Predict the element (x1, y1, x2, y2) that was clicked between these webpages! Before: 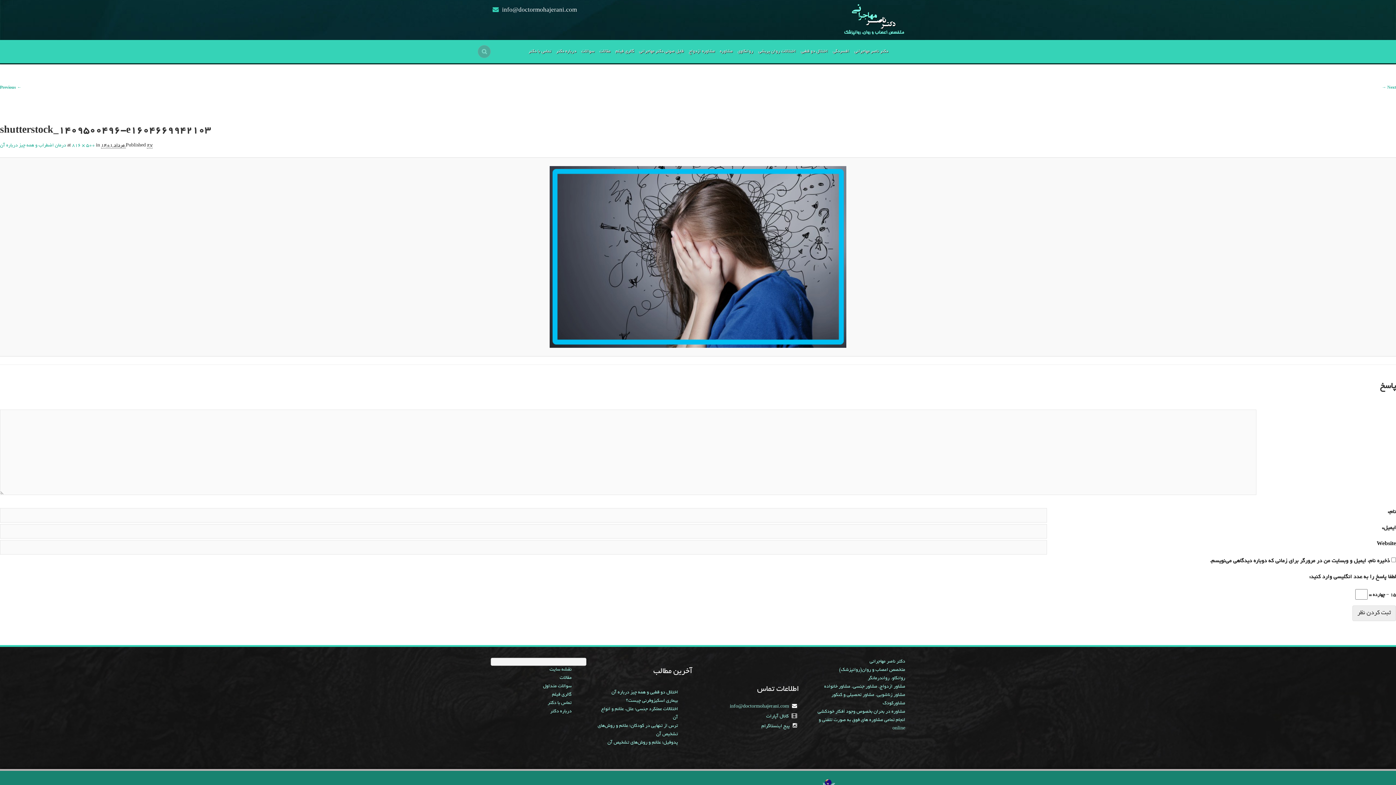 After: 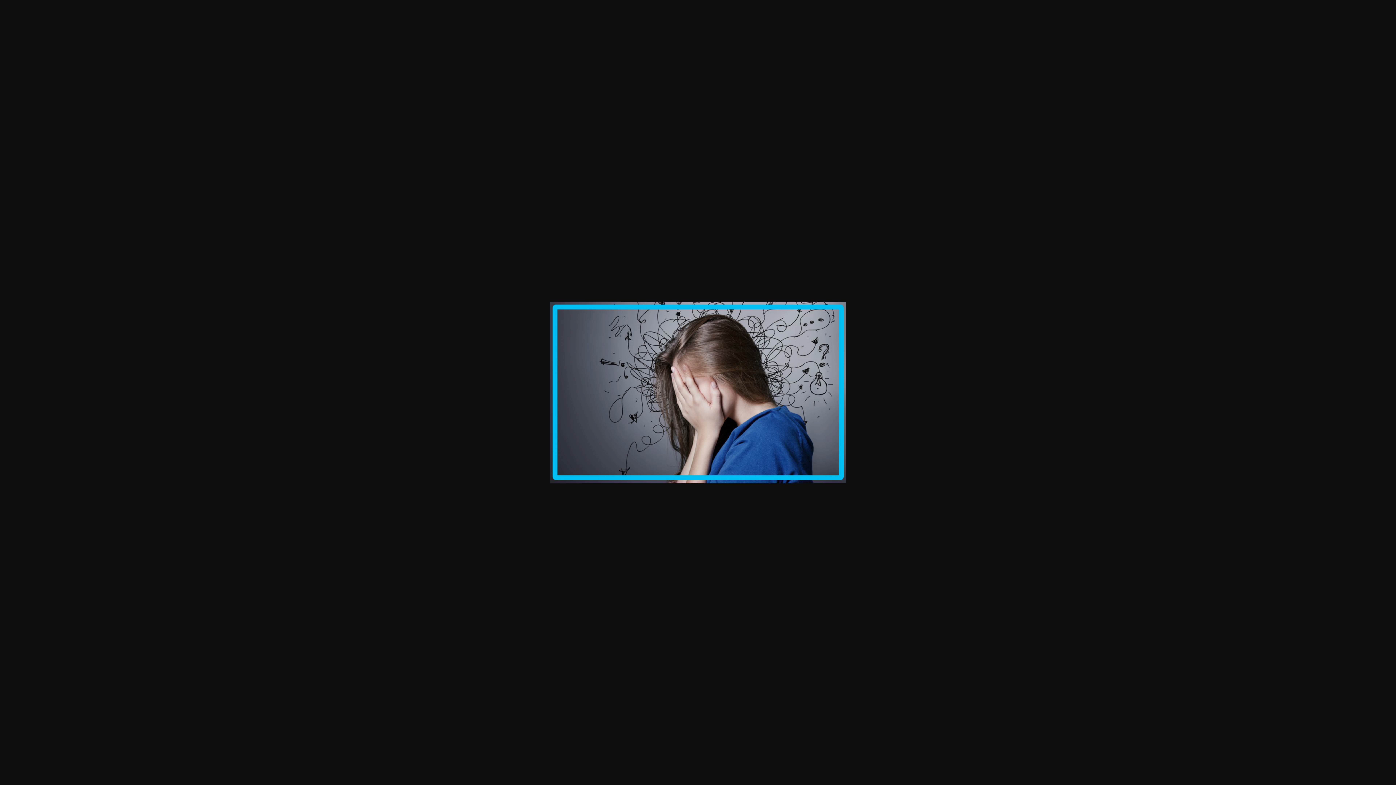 Action: label: 816 × 500 bbox: (72, 143, 94, 148)